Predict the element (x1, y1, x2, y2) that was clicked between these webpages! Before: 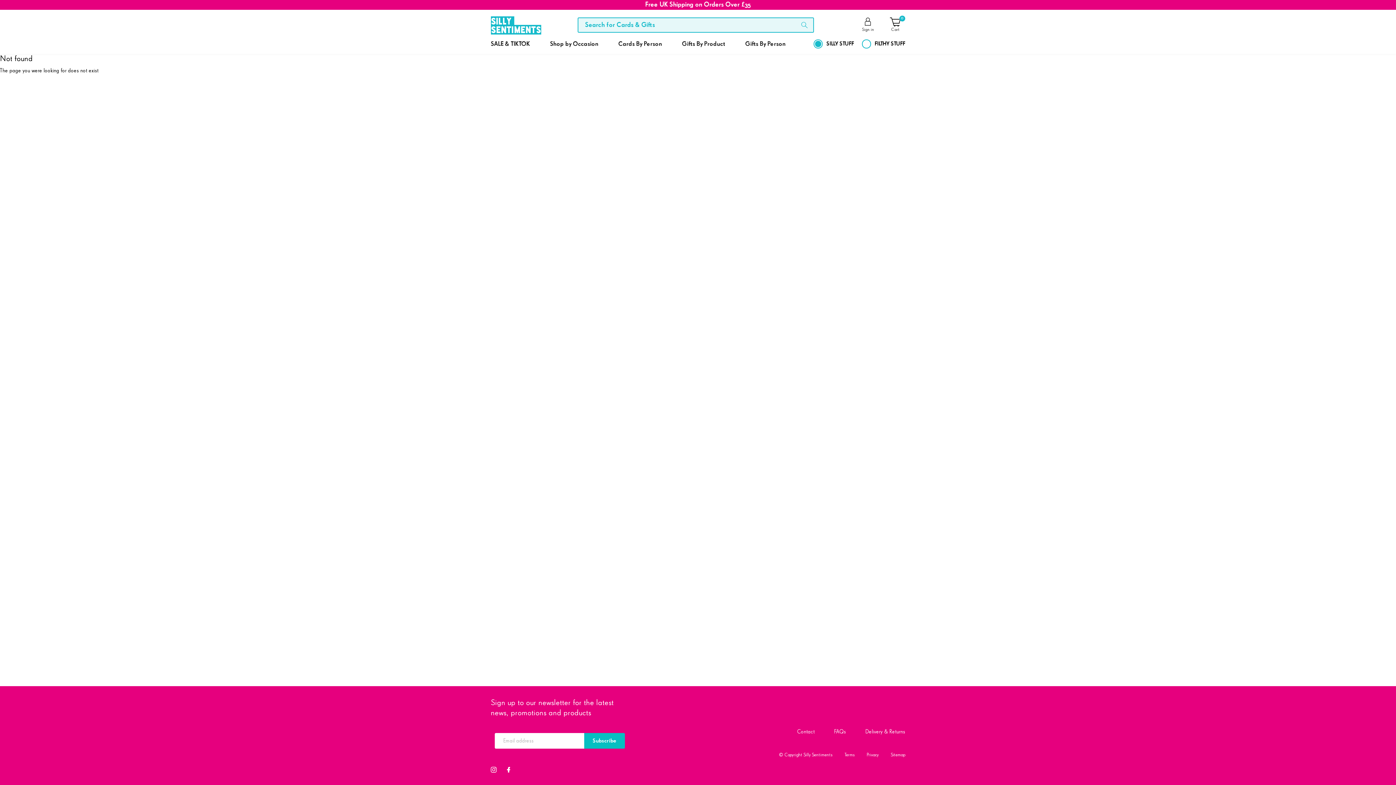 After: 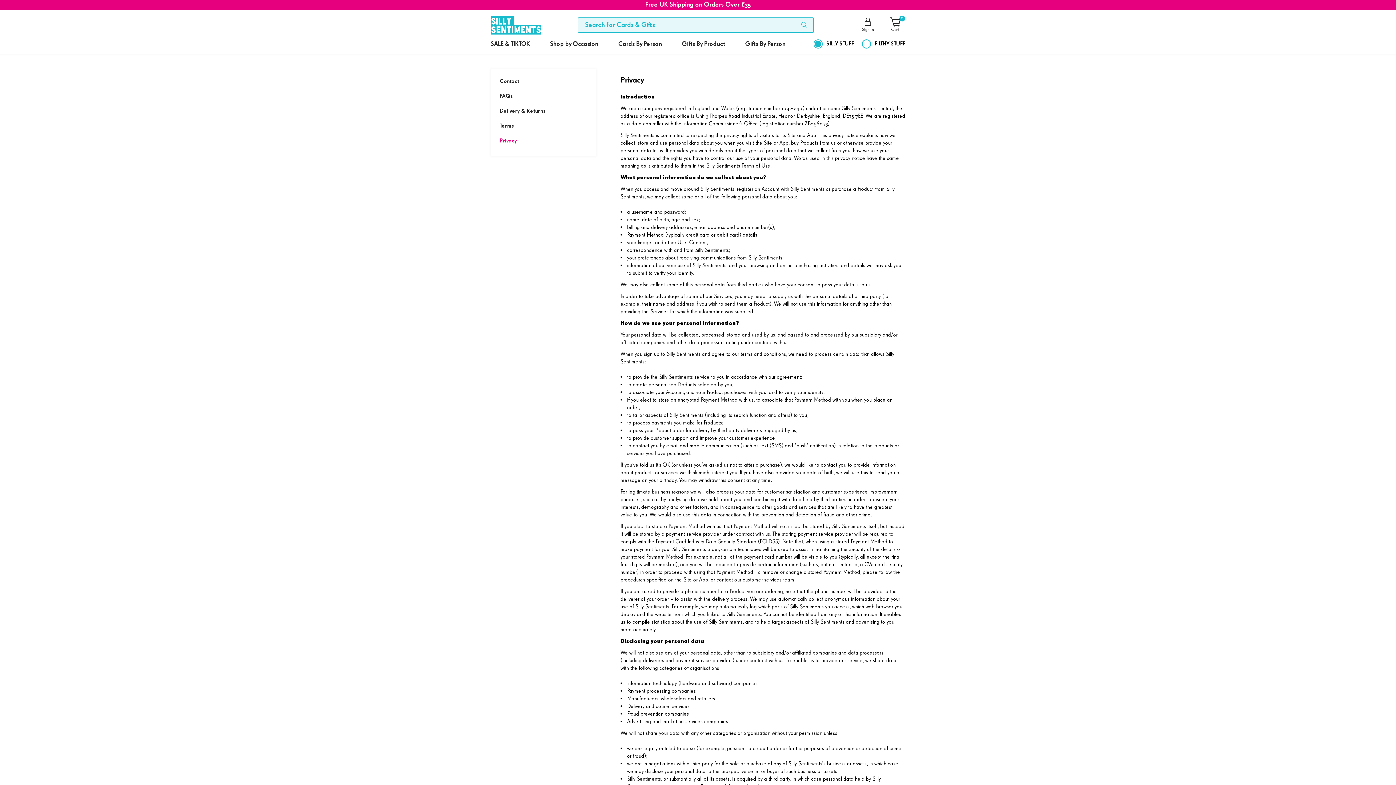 Action: label: Privacy bbox: (866, 753, 878, 757)